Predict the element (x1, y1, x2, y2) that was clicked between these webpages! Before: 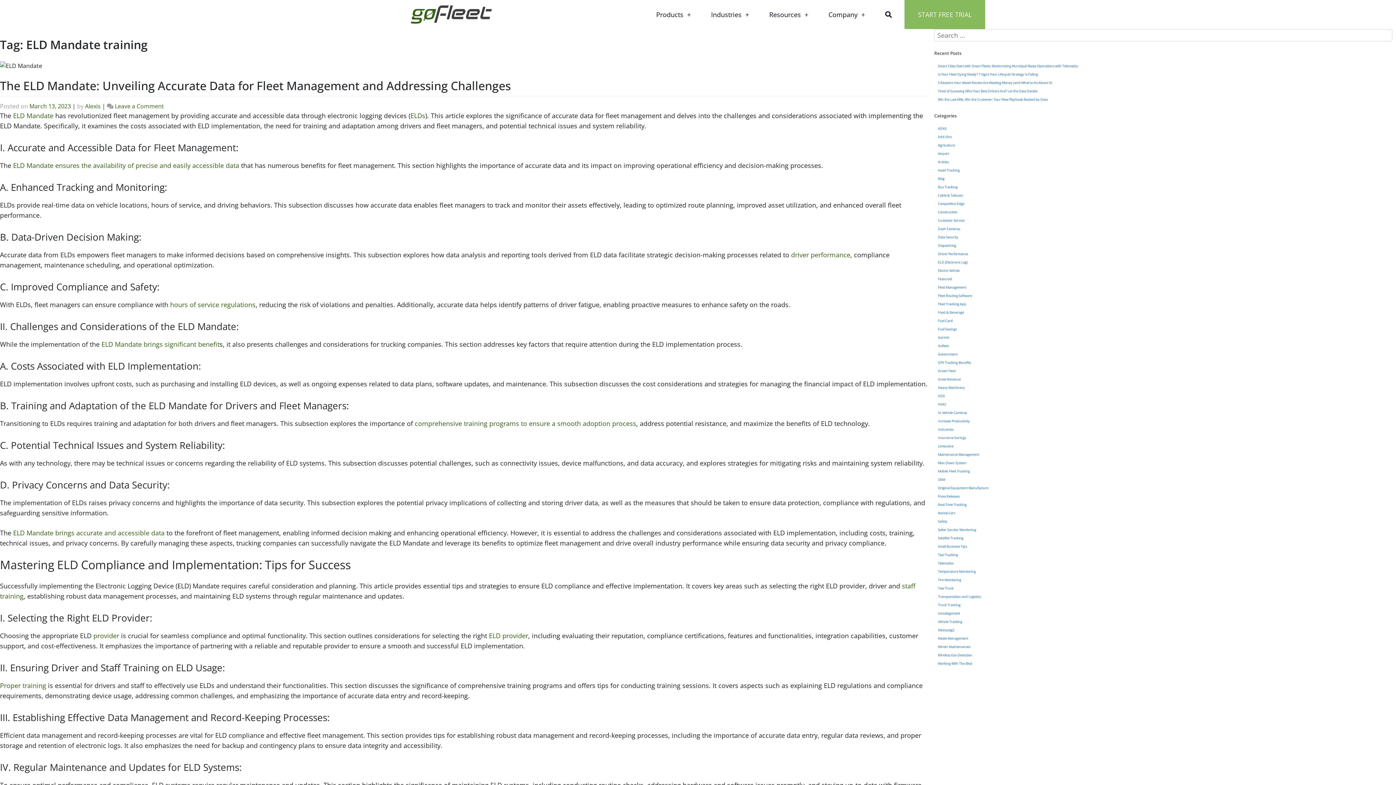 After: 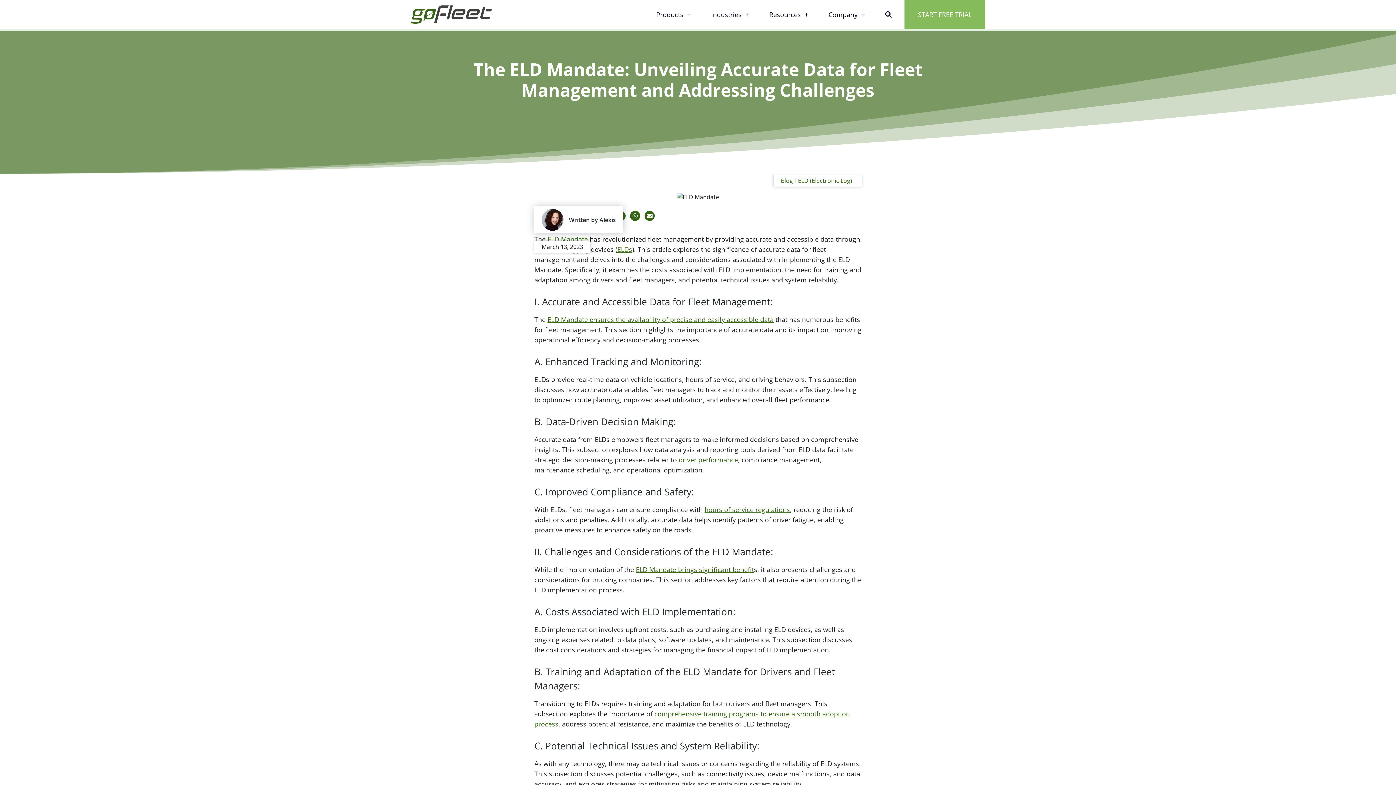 Action: bbox: (0, 77, 510, 93) label: The ELD Mandate: Unveiling Accurate Data for Fleet Management and Addressing Challenges